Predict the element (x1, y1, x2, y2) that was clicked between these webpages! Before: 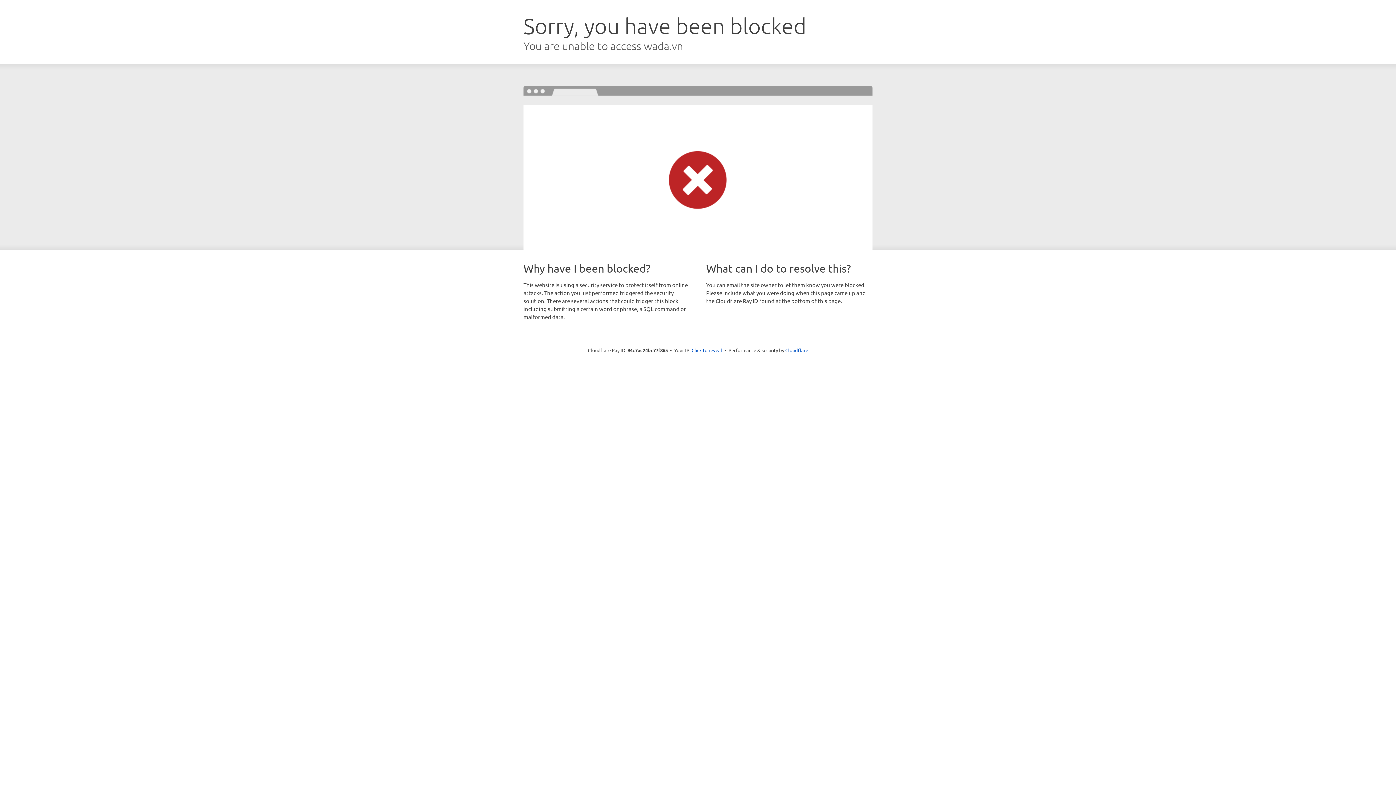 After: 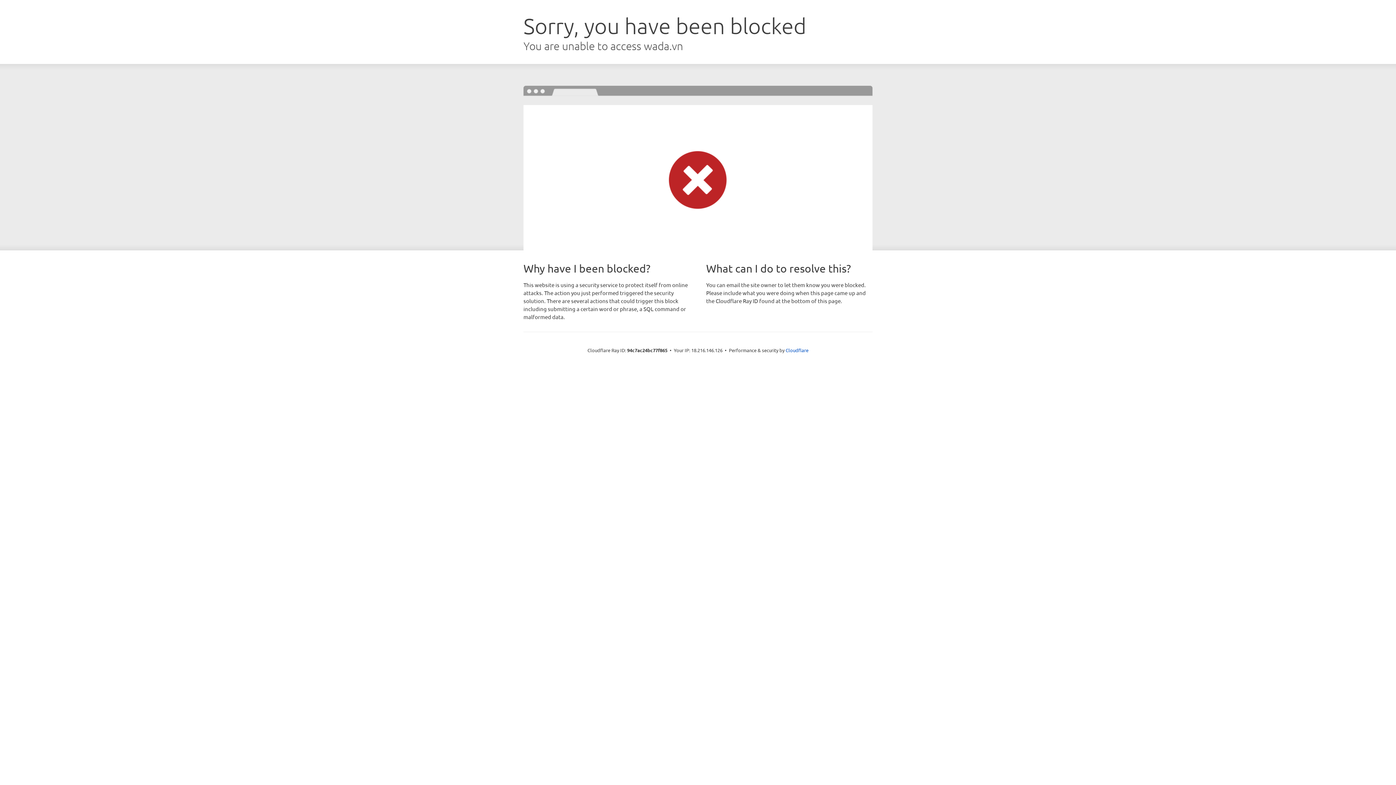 Action: bbox: (691, 346, 722, 353) label: Click to reveal